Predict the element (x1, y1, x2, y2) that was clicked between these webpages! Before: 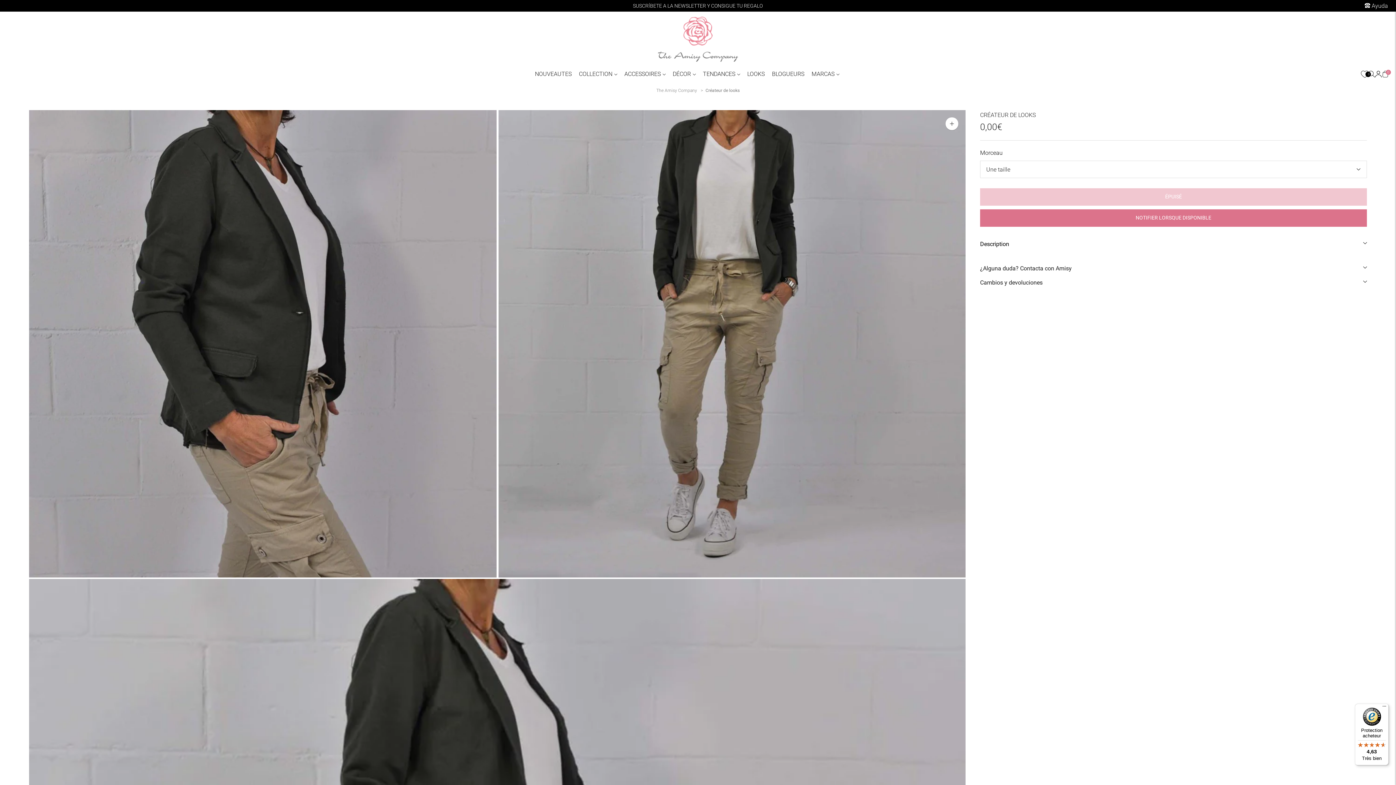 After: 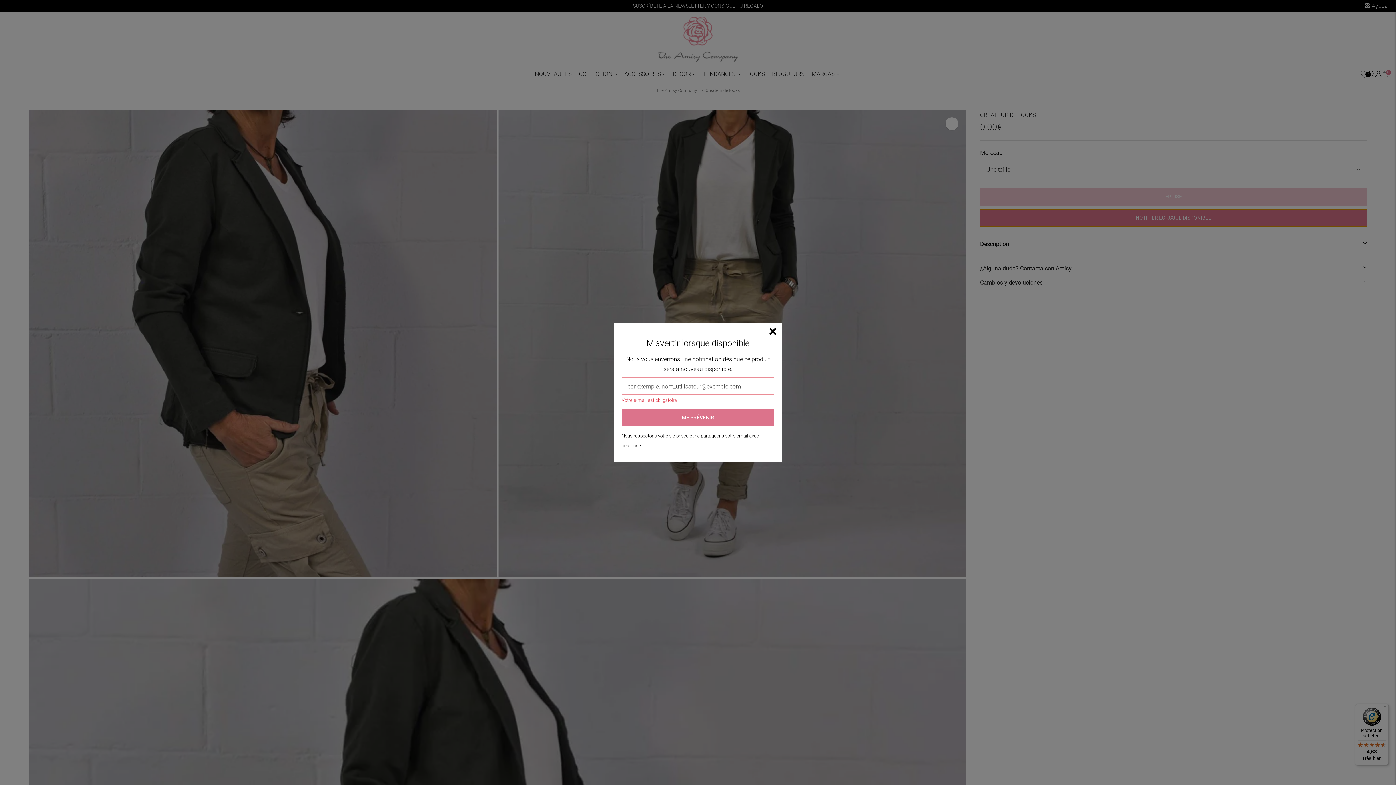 Action: bbox: (980, 209, 1367, 226) label: NOTIFIER LORSQUE DISPONIBLE